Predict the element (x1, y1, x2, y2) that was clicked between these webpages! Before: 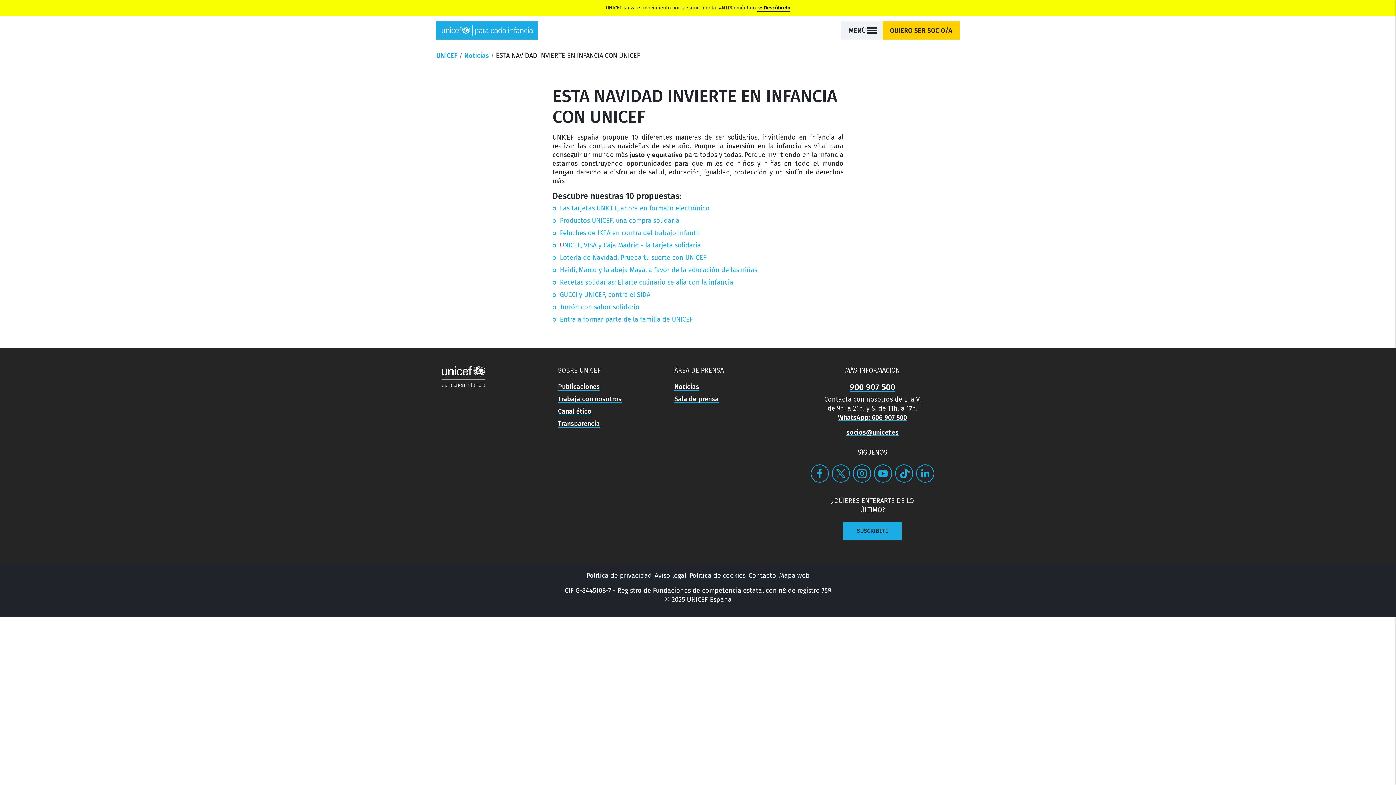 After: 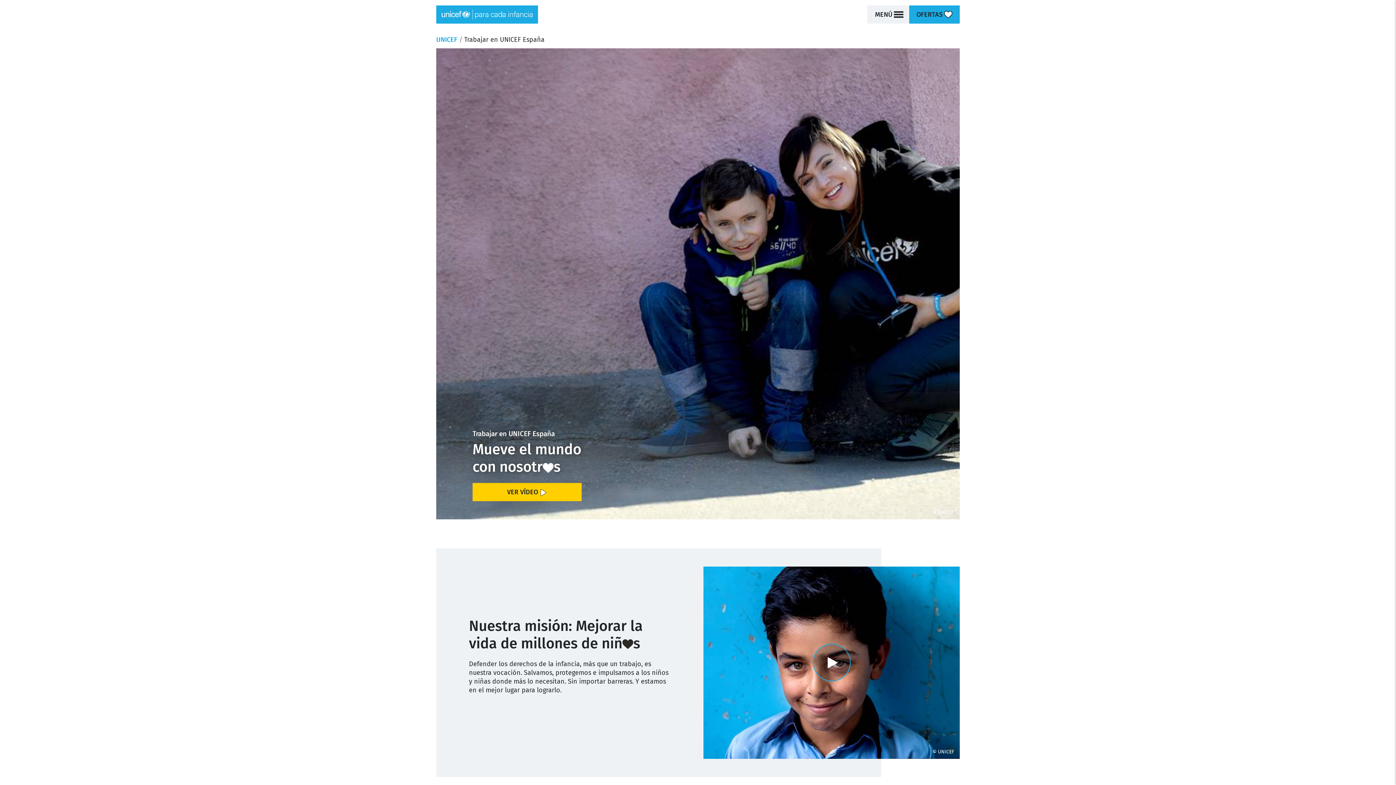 Action: label: Trabaja con nosotros bbox: (558, 394, 621, 403)